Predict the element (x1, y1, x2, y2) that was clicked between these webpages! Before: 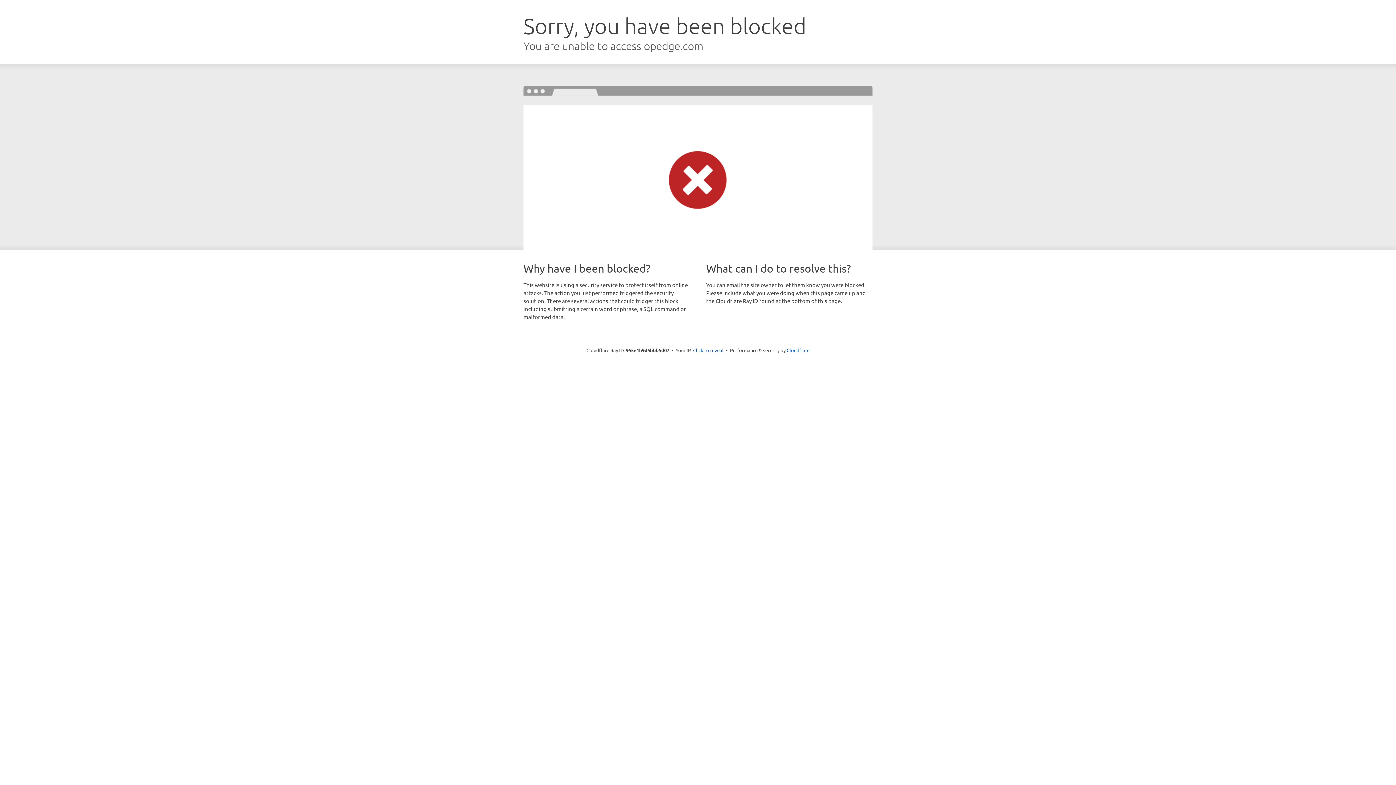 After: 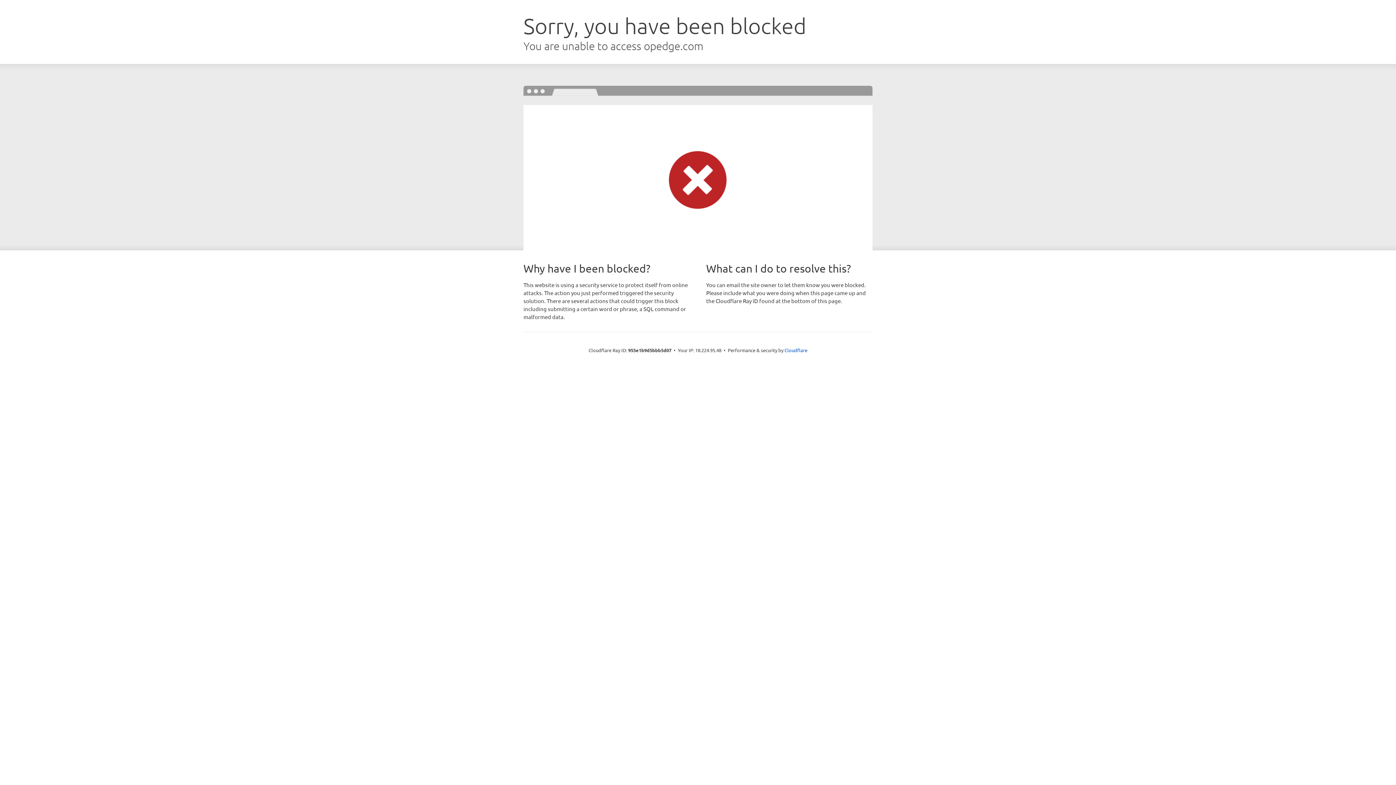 Action: bbox: (693, 346, 723, 353) label: Click to reveal